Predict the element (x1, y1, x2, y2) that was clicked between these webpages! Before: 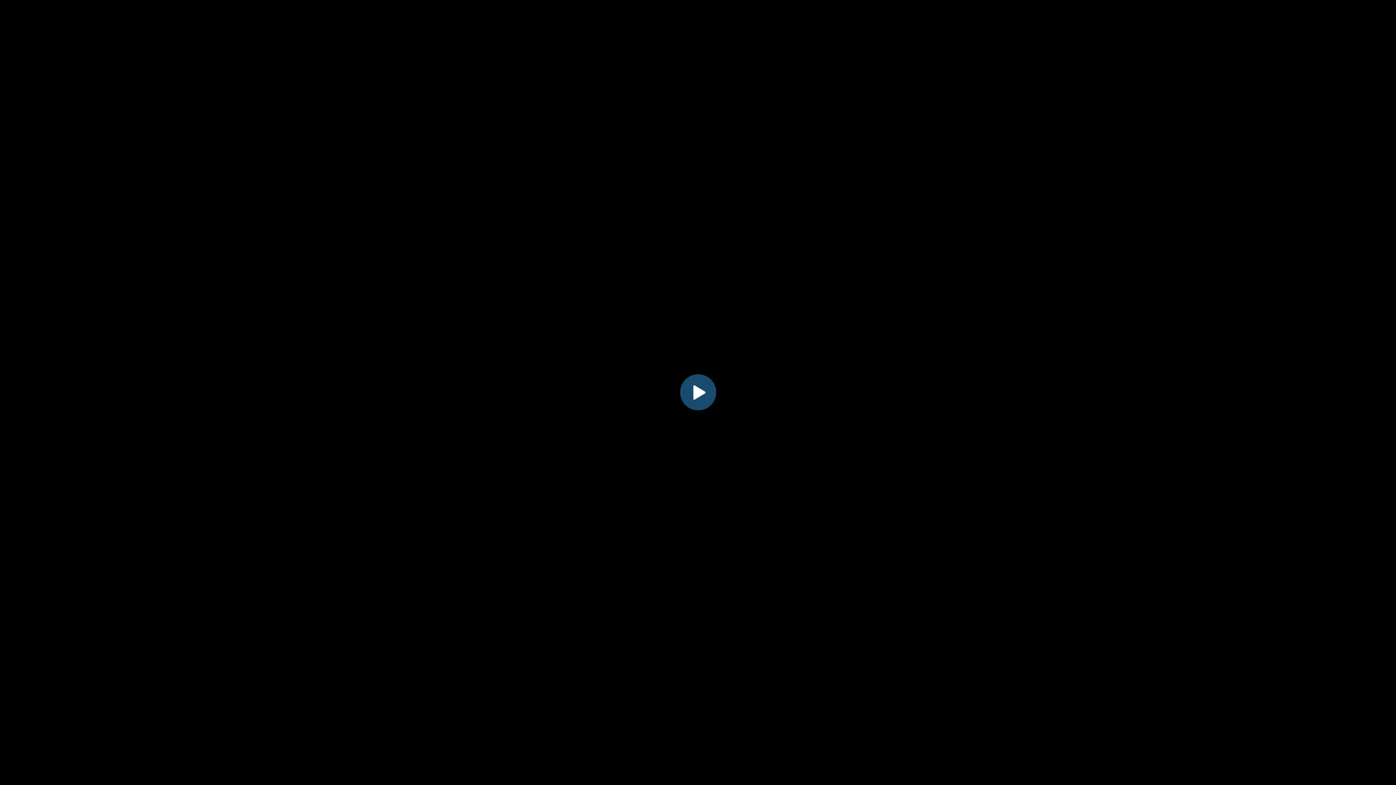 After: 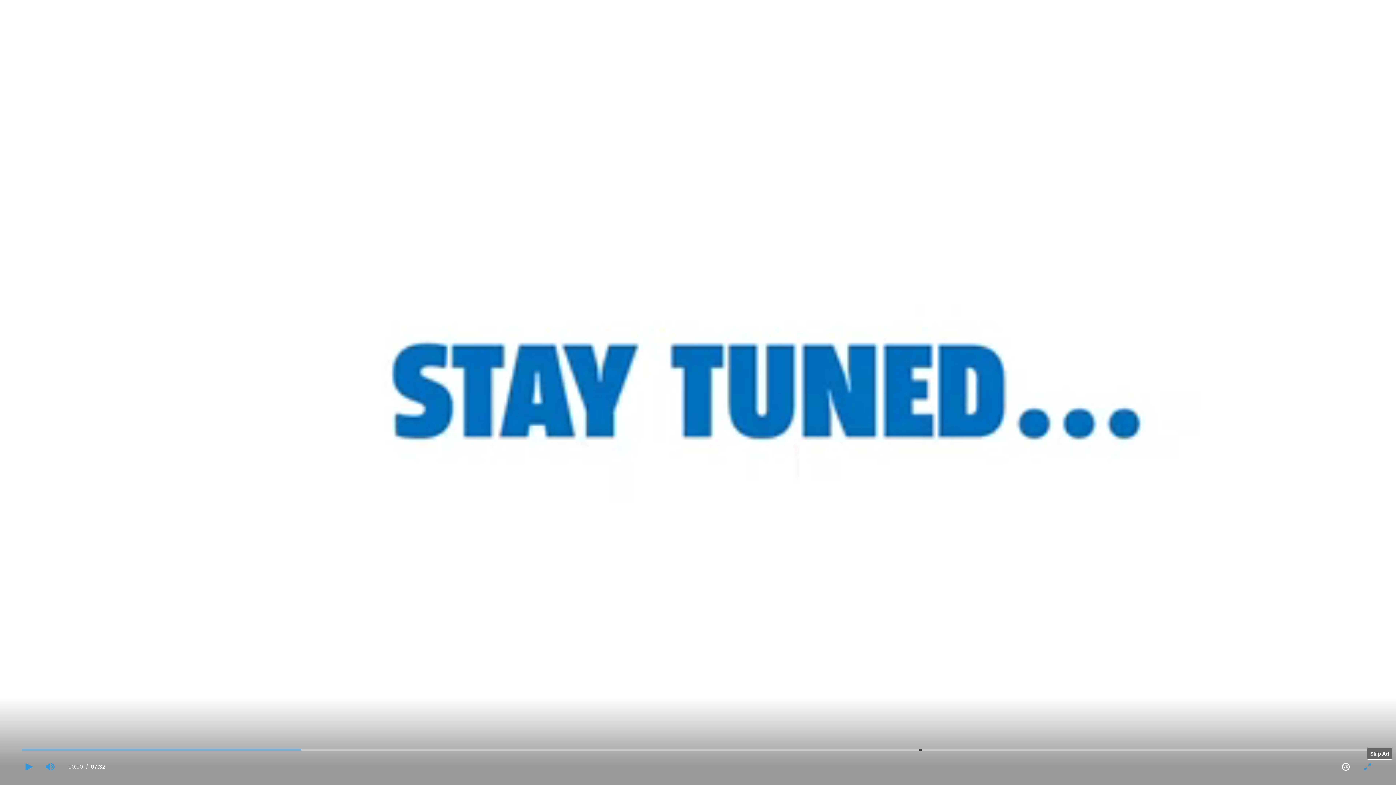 Action: bbox: (682, 376, 714, 408) label: Play